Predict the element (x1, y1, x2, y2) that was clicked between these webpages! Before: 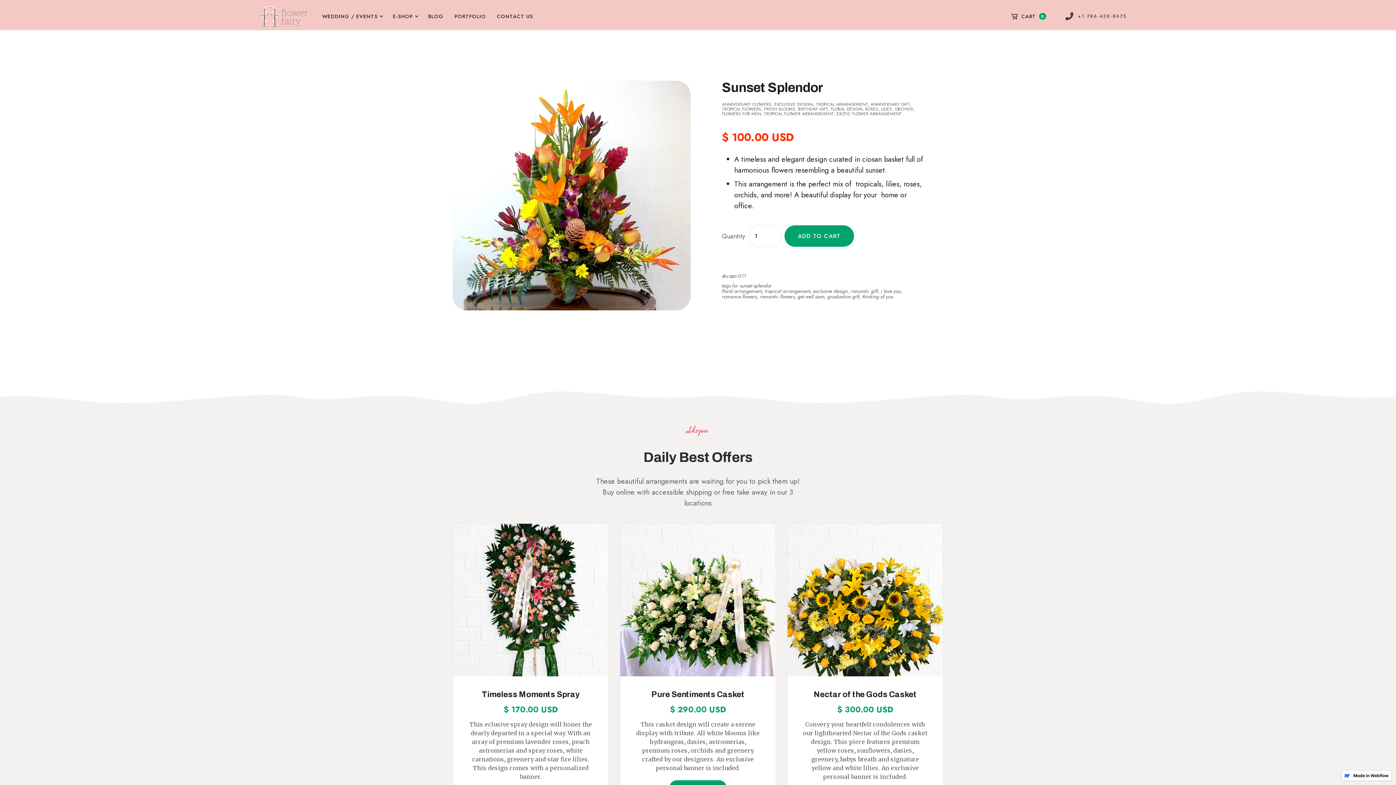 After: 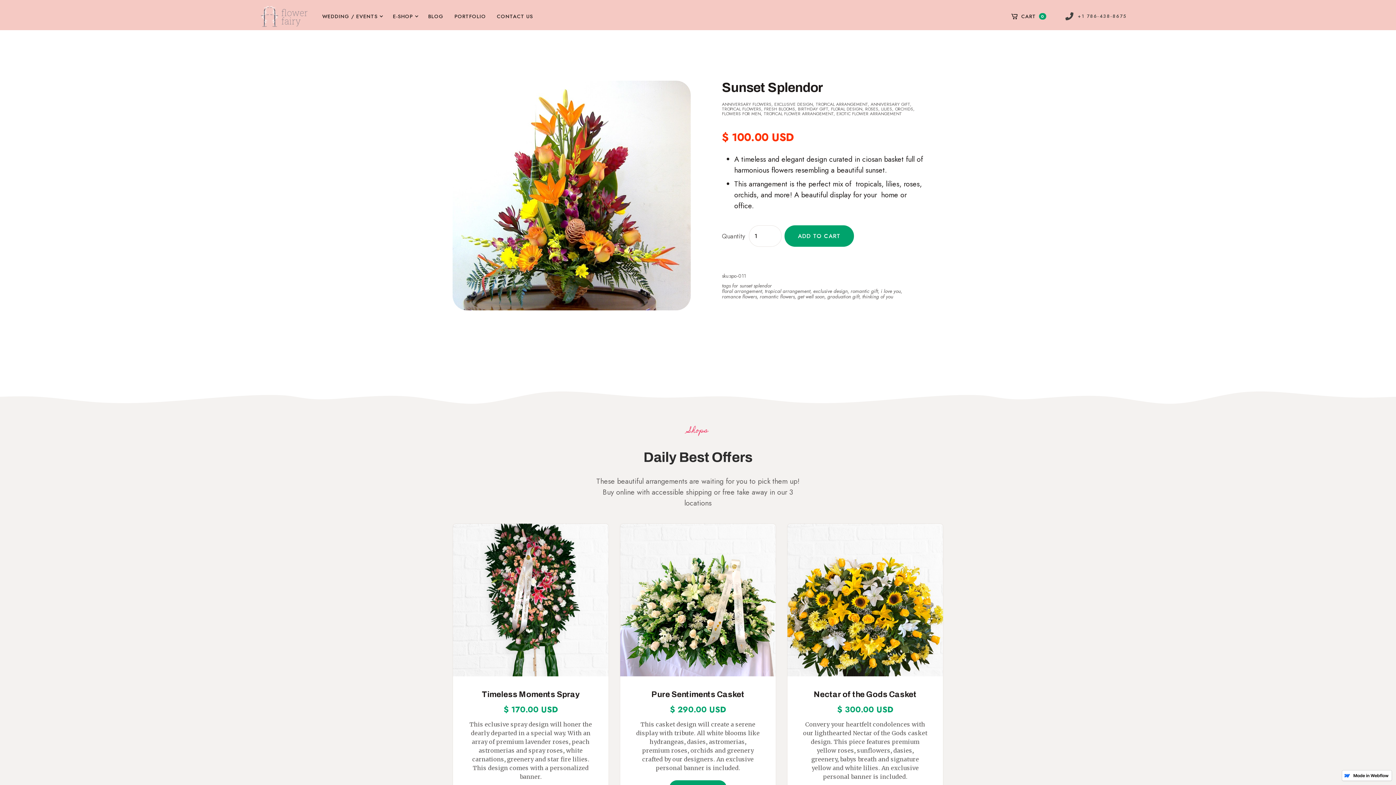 Action: bbox: (393, 8, 428, 24) label: E-SHOP